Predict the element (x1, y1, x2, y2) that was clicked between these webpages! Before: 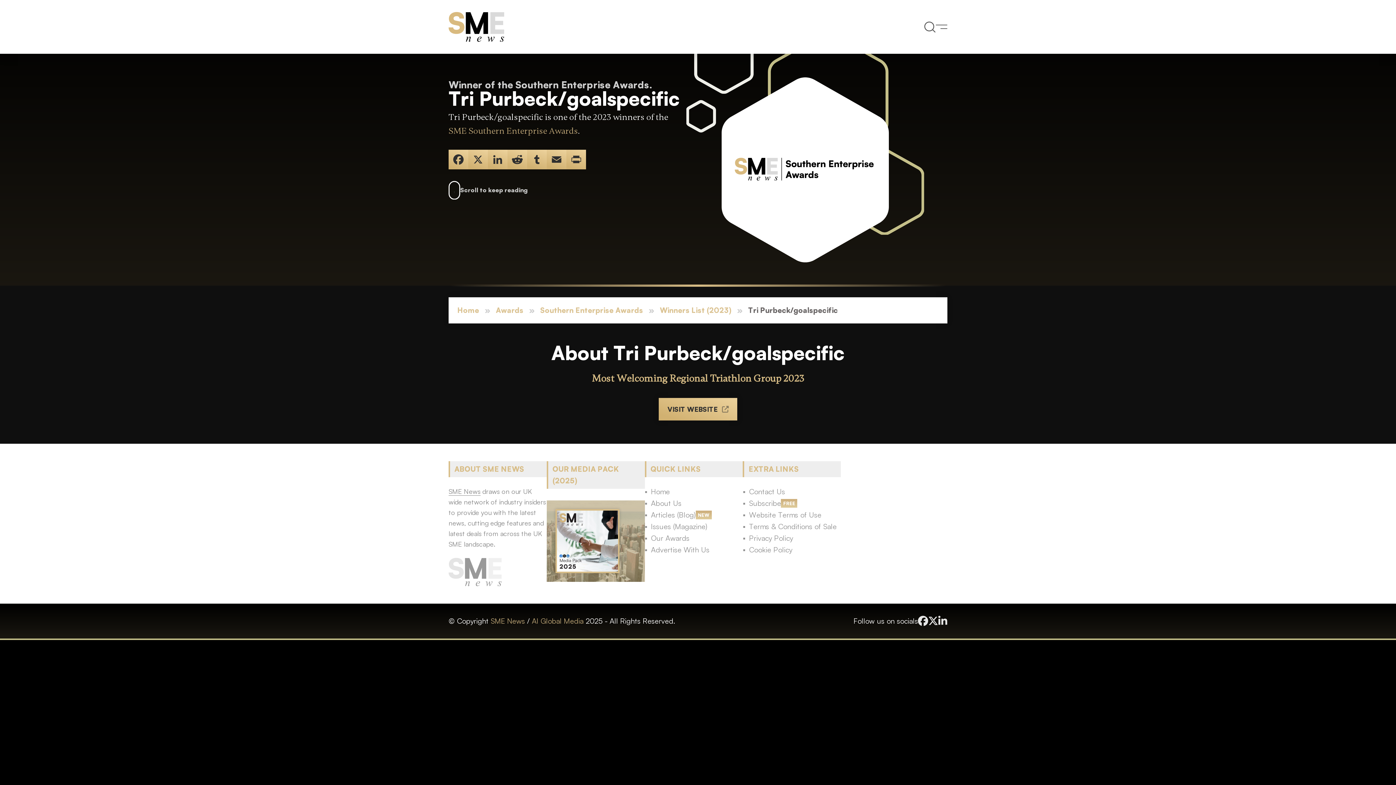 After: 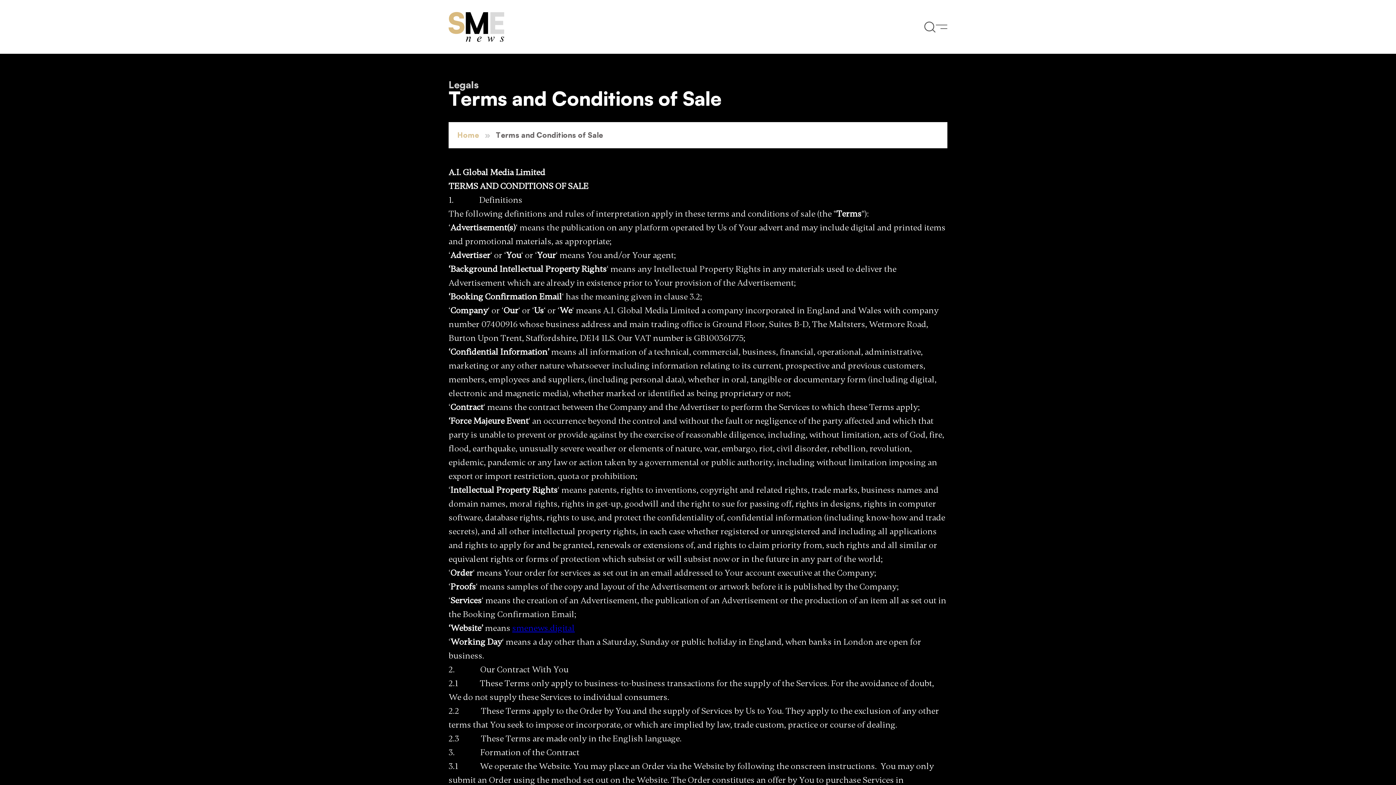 Action: bbox: (743, 521, 836, 532) label: Terms & Conditions of Sale